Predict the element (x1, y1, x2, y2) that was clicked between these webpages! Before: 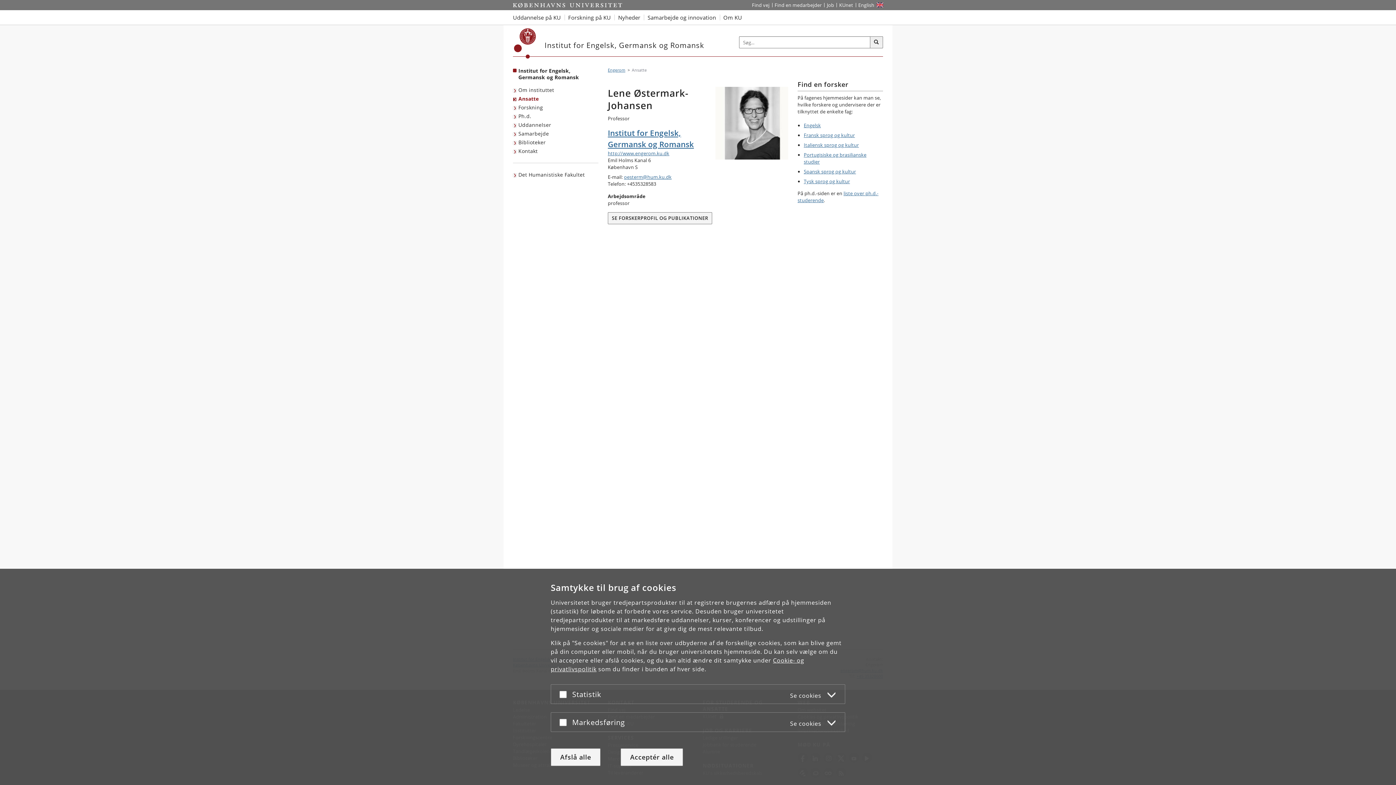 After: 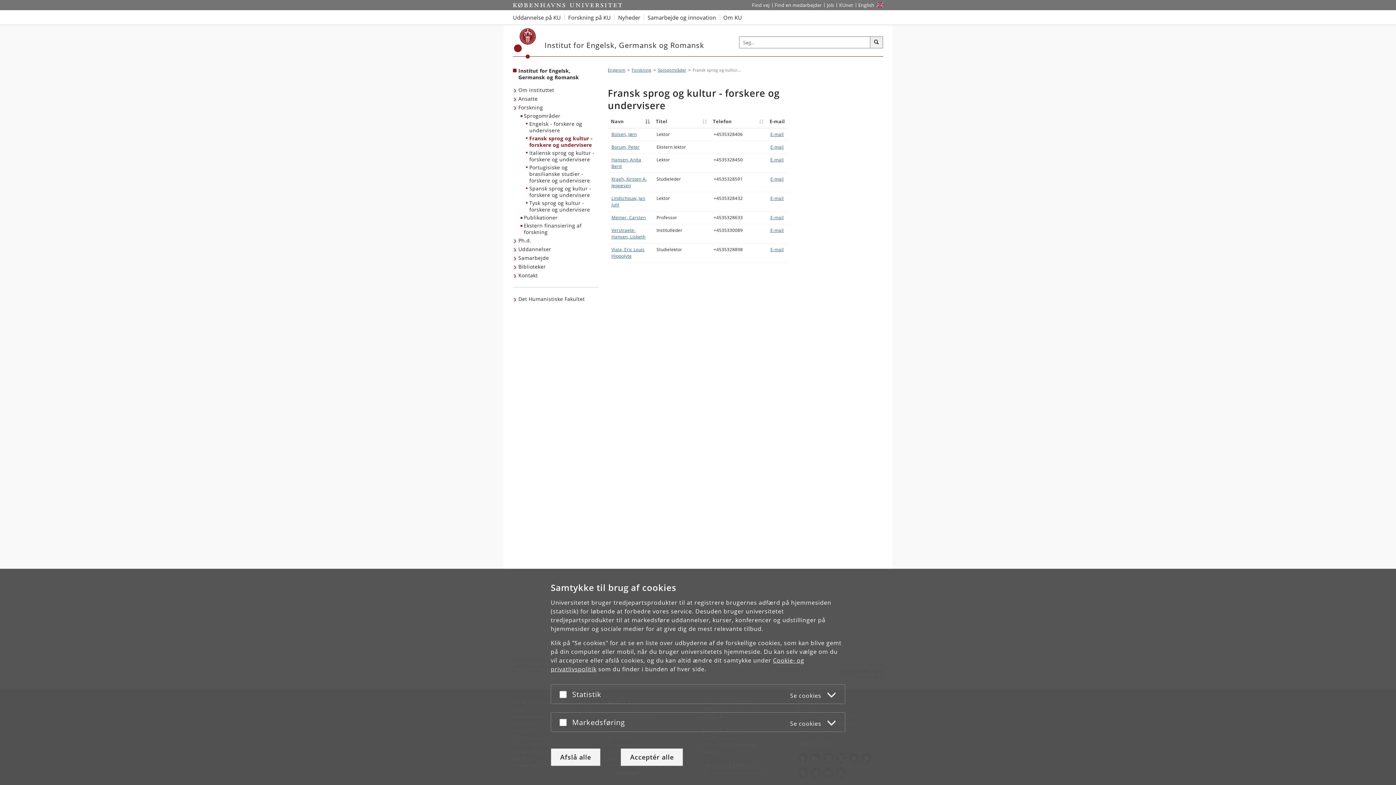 Action: bbox: (804, 132, 855, 138) label: Fransk sprog og kultur